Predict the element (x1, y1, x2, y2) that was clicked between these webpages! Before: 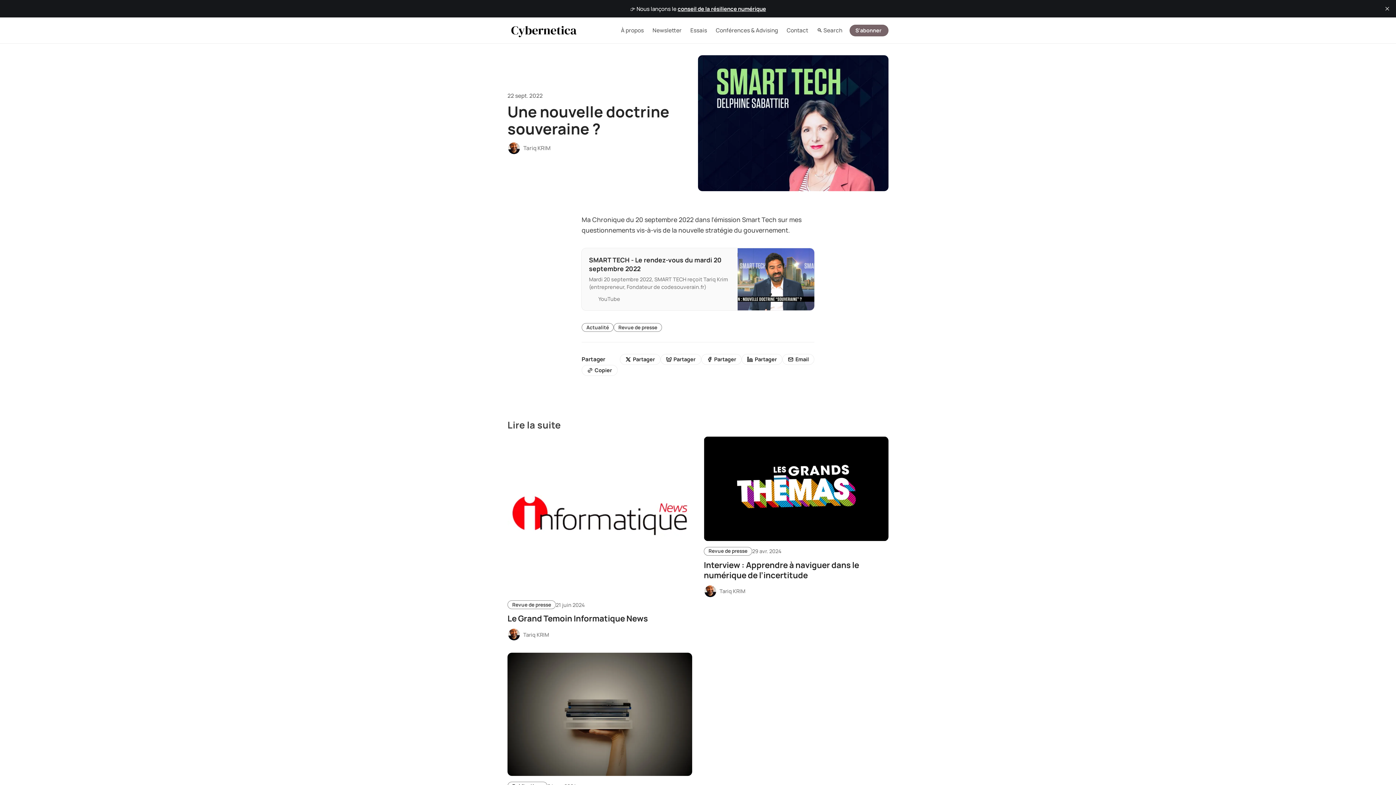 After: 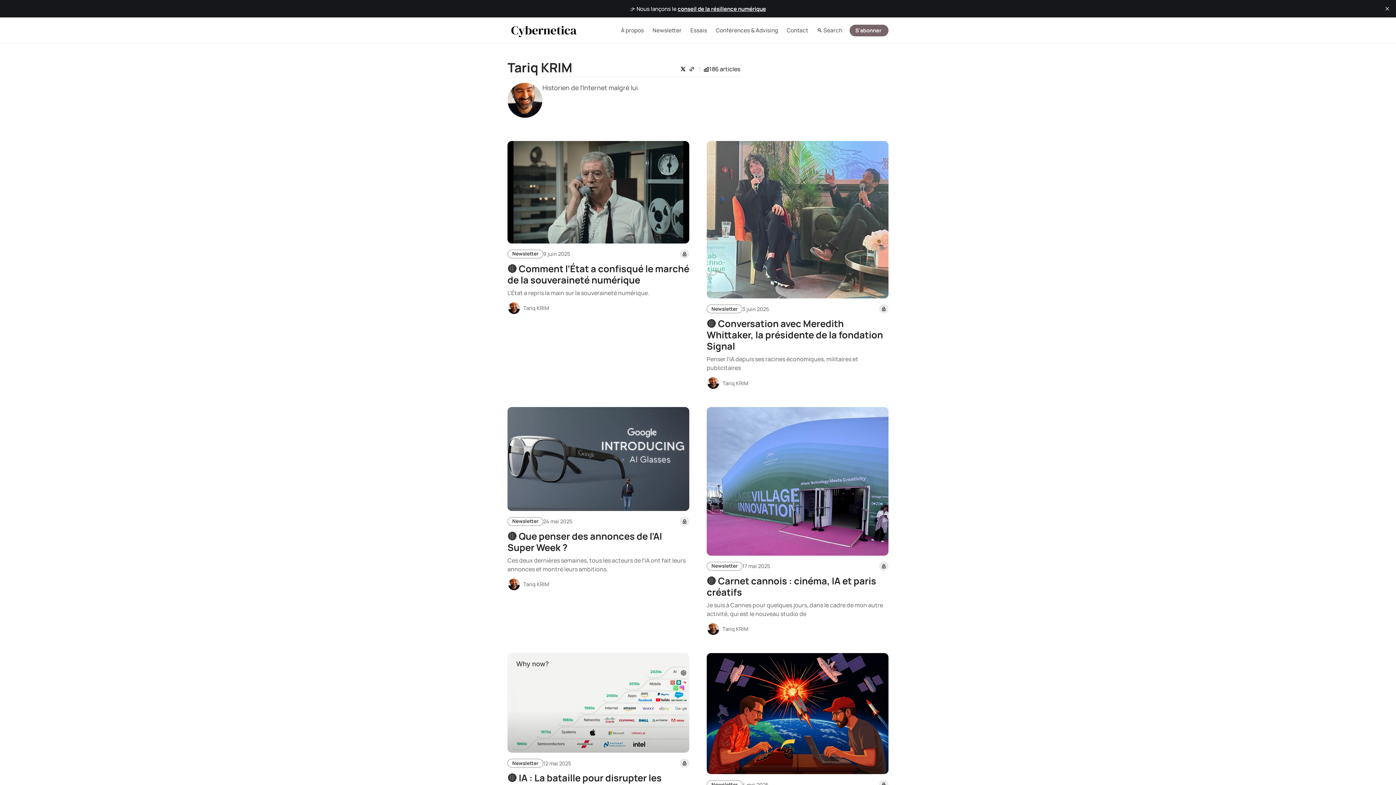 Action: bbox: (507, 628, 520, 641) label: Tariq KRIM